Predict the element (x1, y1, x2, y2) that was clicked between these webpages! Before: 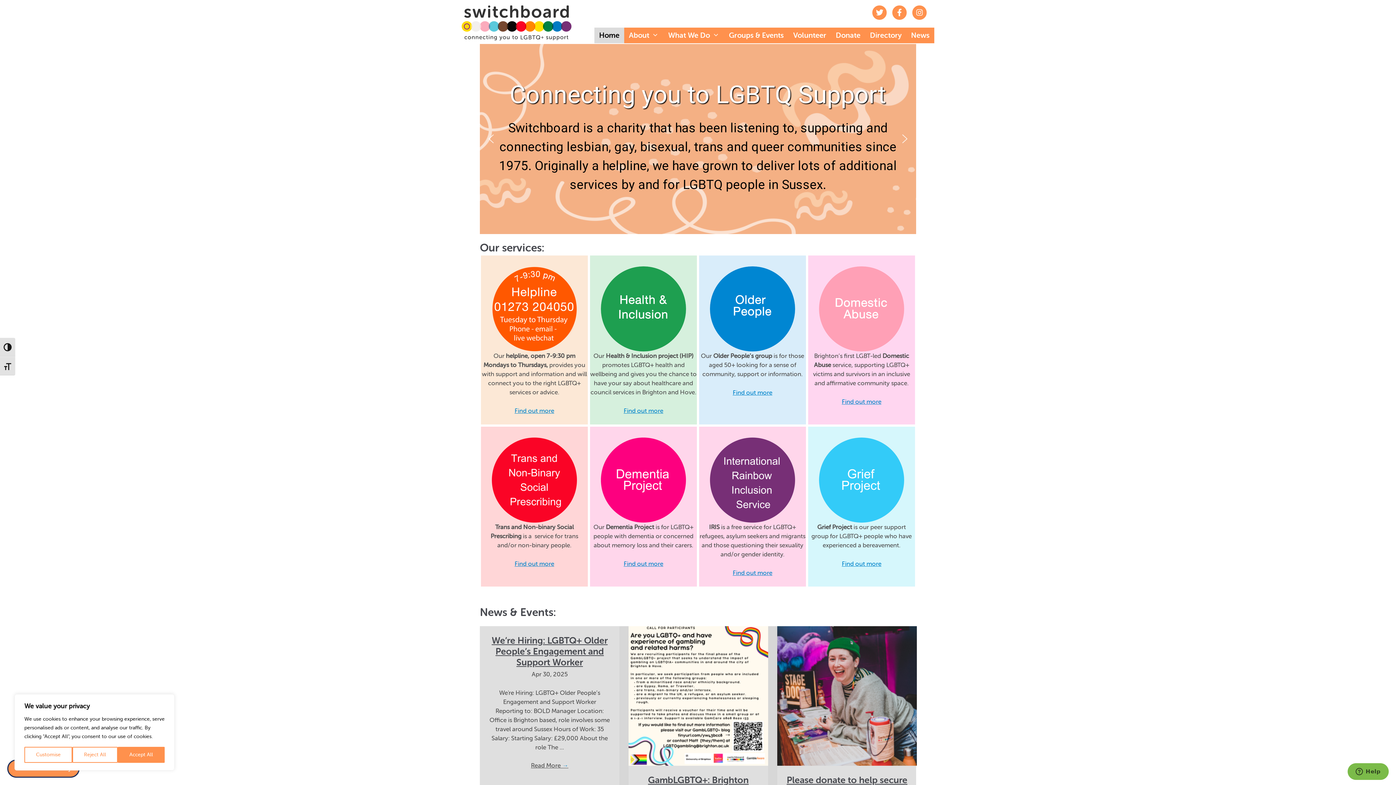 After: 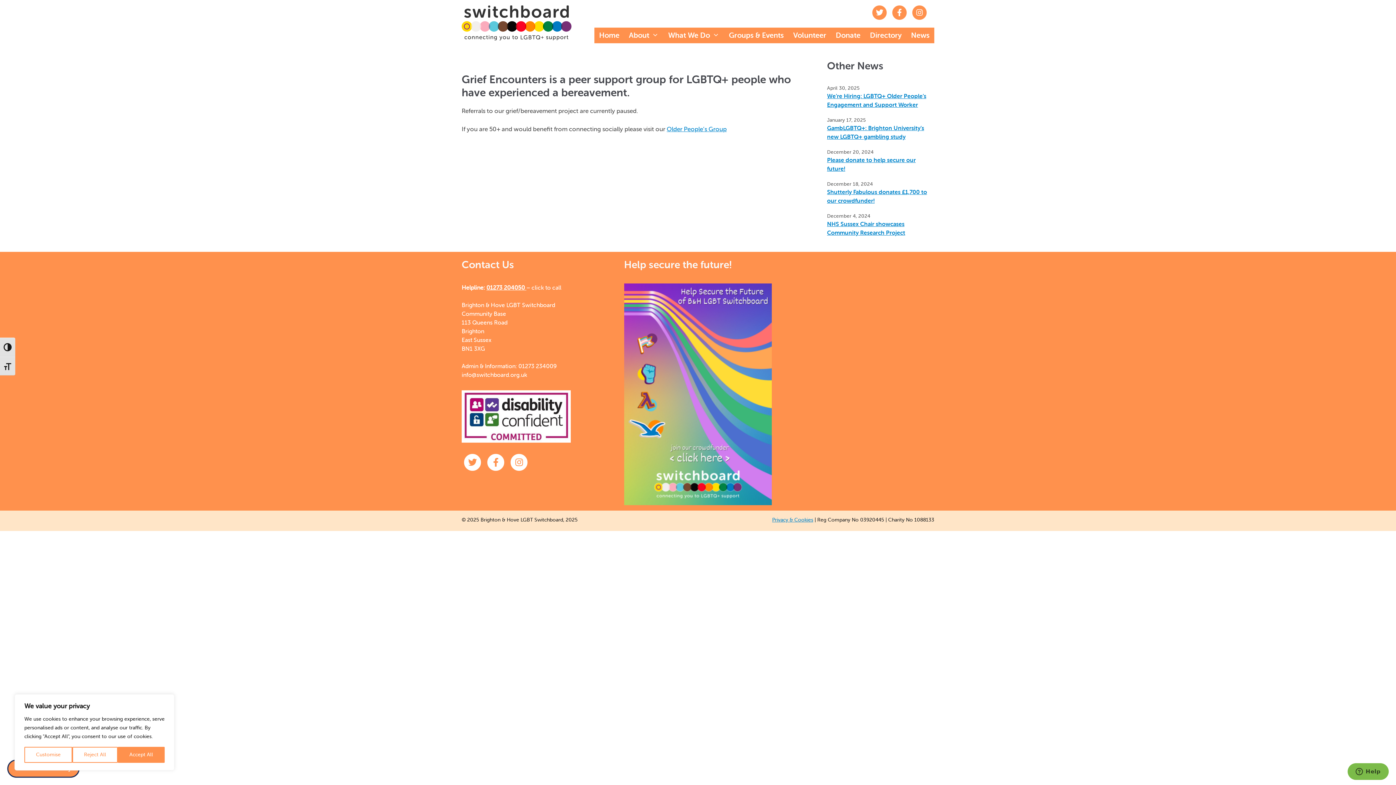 Action: bbox: (819, 475, 904, 482)